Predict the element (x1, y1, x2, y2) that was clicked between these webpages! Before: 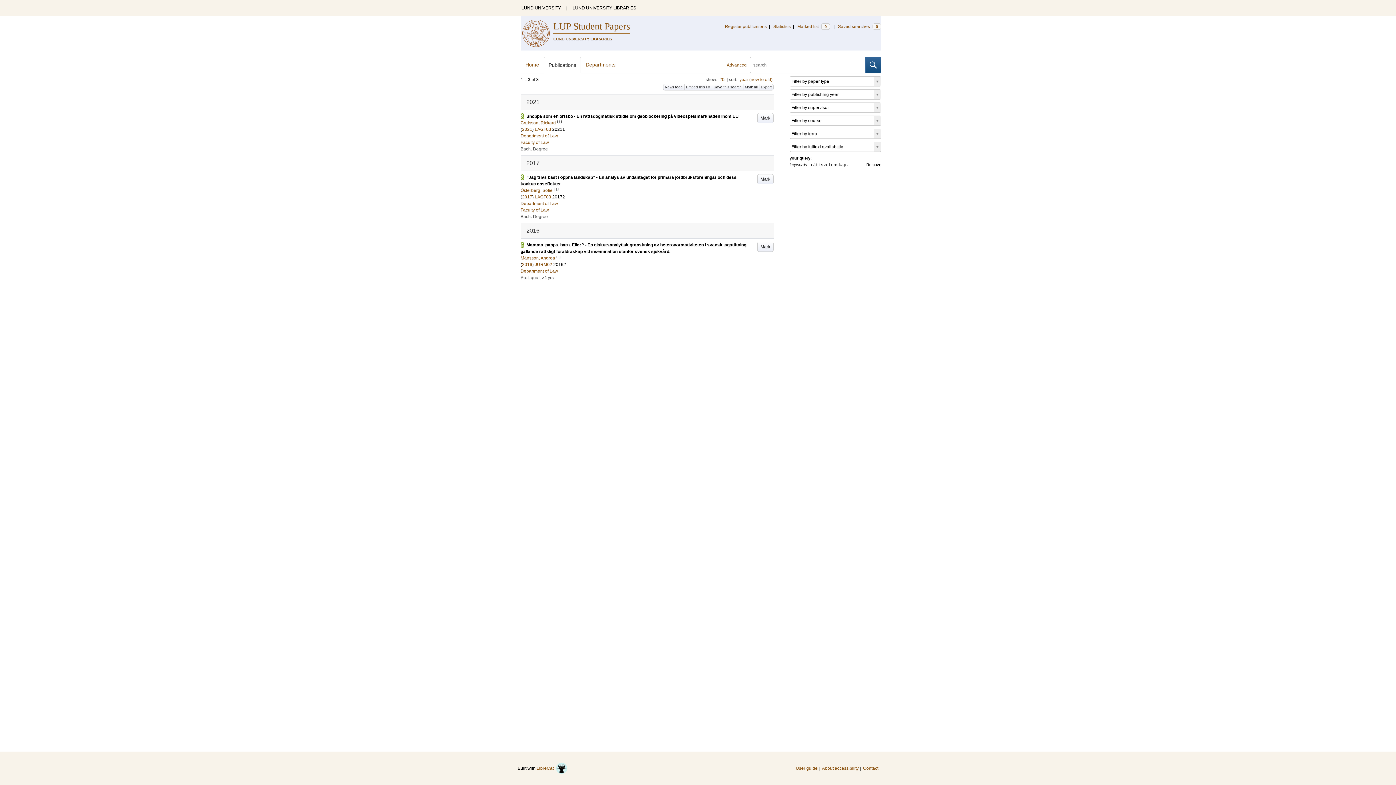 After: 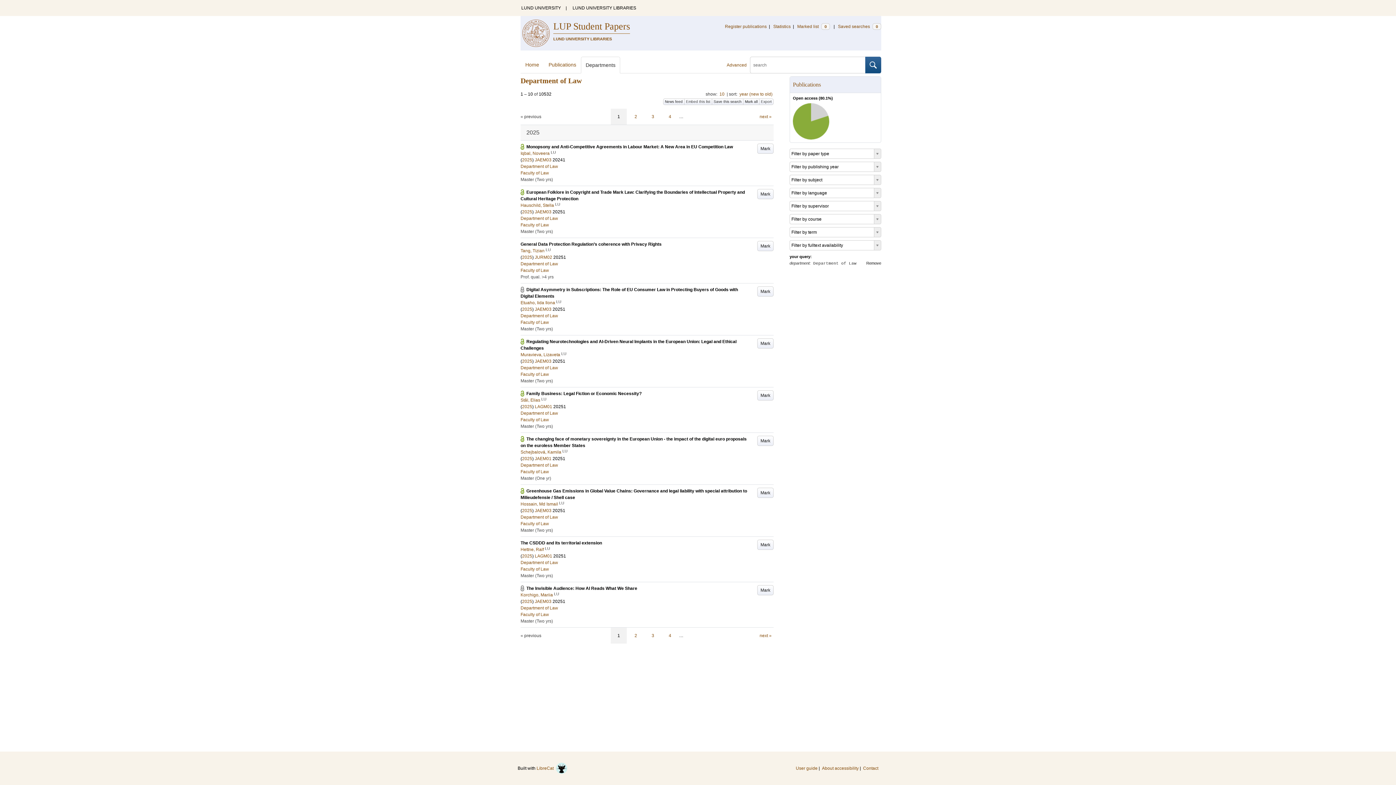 Action: label: Department of Law bbox: (520, 268, 558, 273)